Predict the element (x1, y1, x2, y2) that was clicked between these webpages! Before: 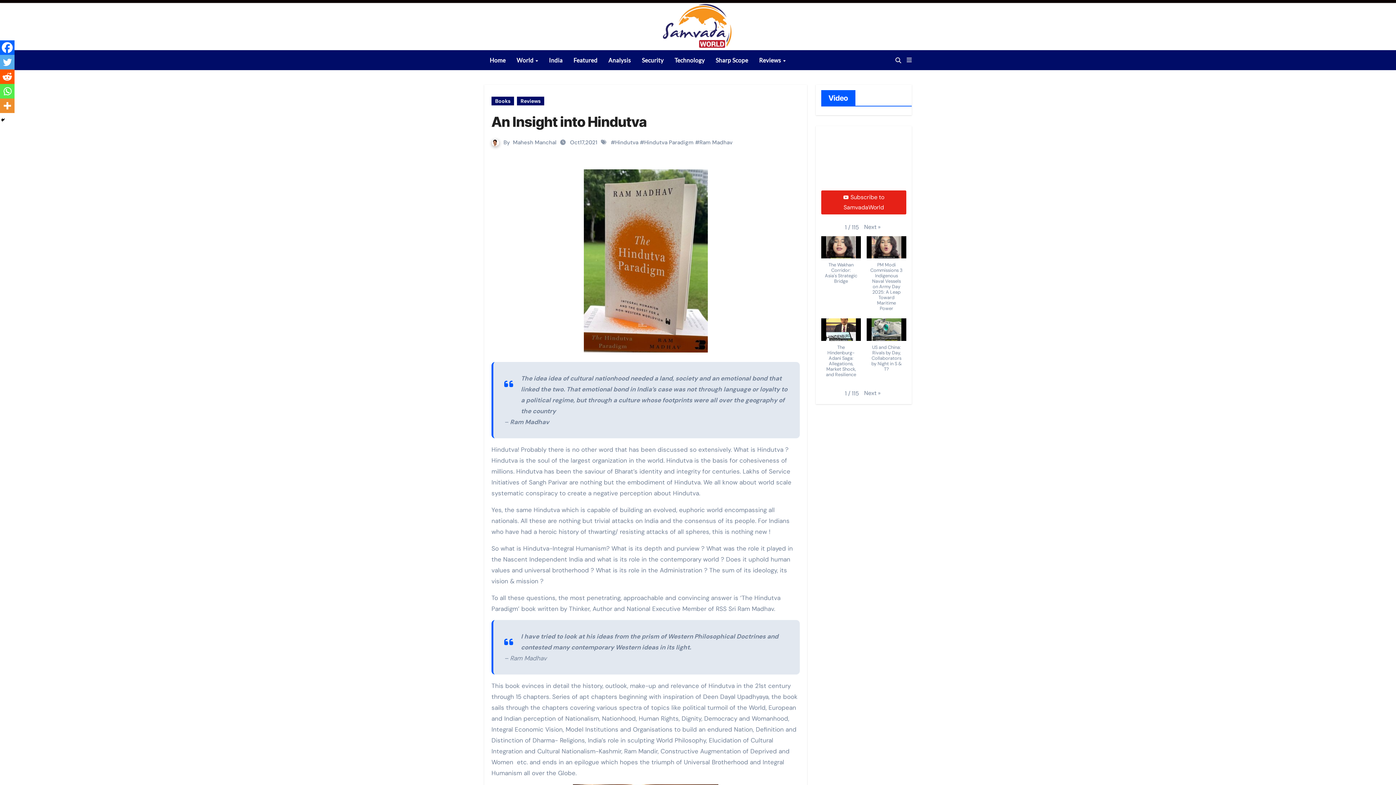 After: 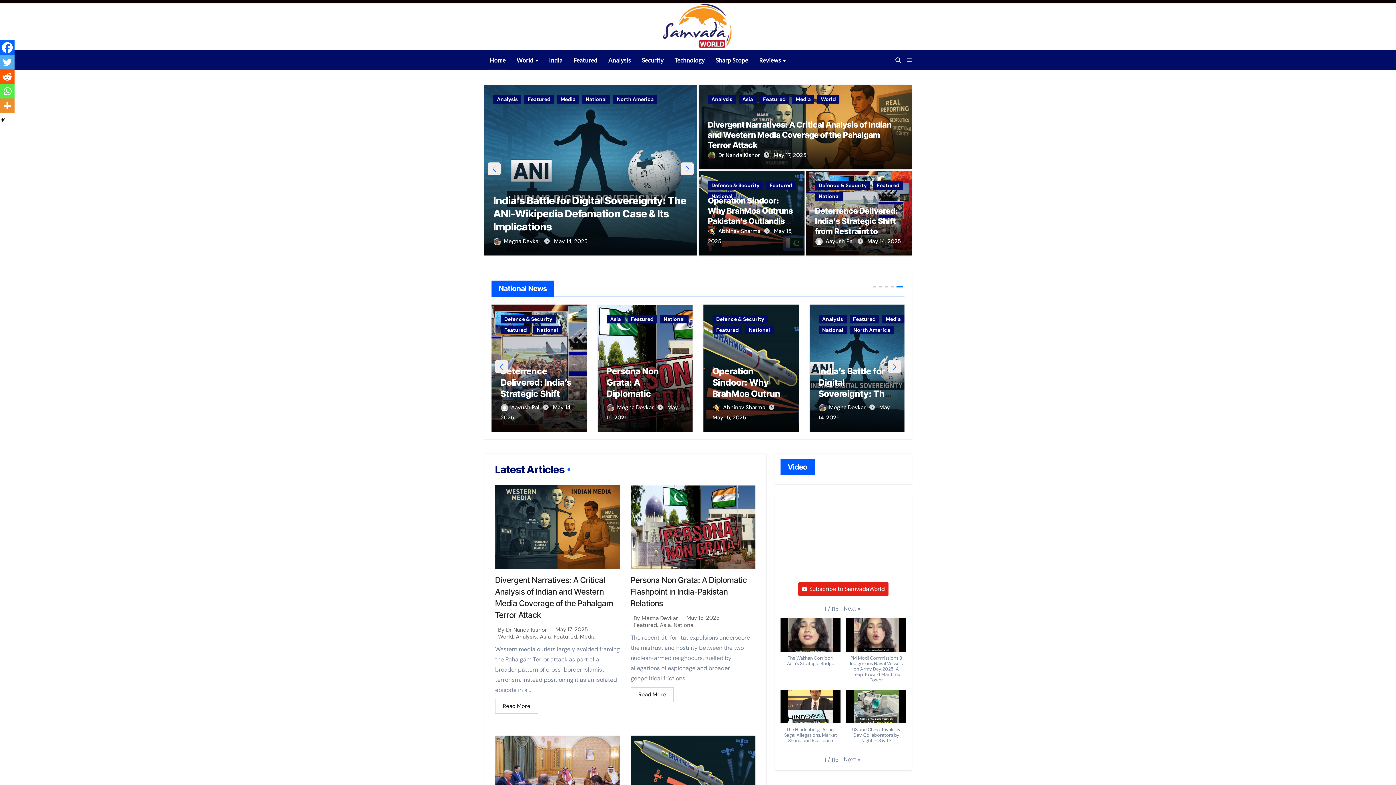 Action: label: Home bbox: (484, 50, 511, 70)